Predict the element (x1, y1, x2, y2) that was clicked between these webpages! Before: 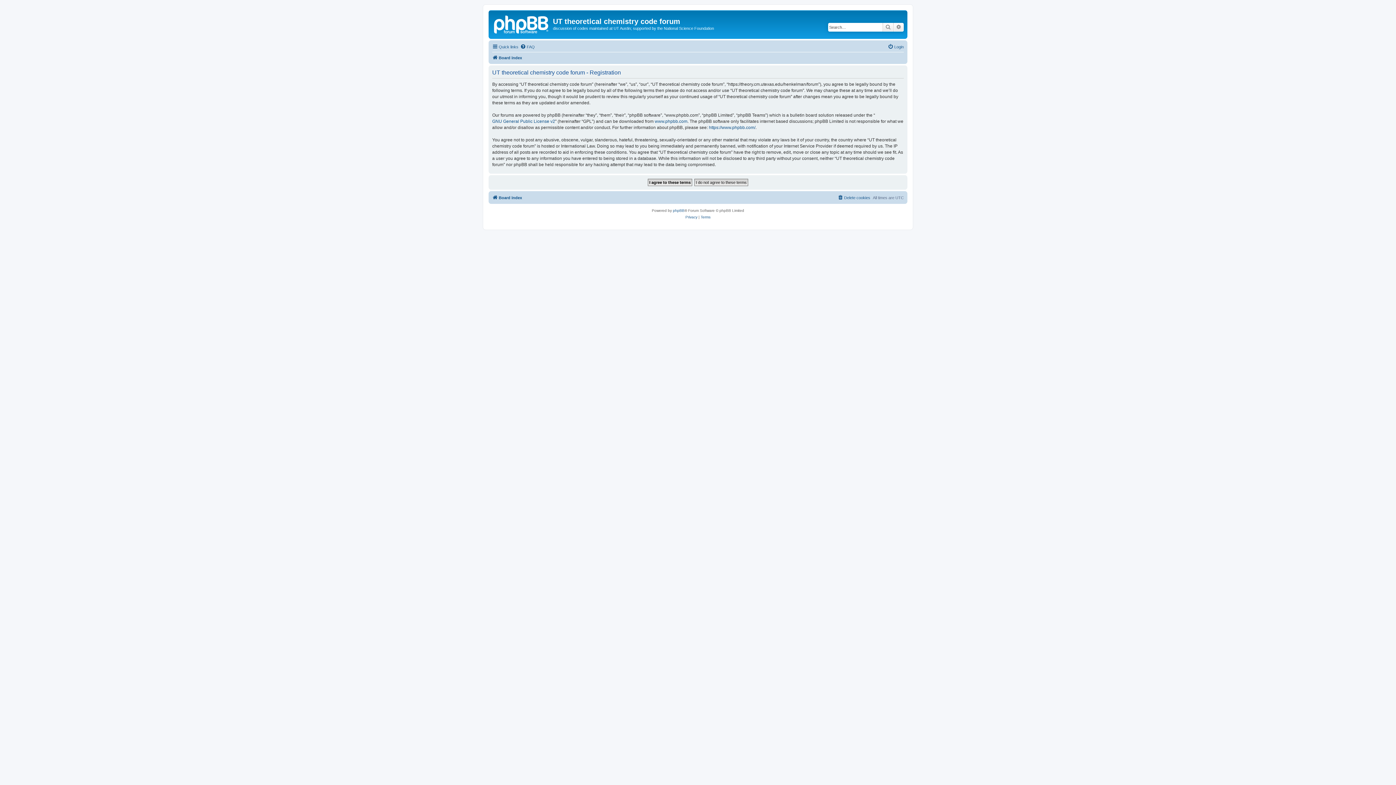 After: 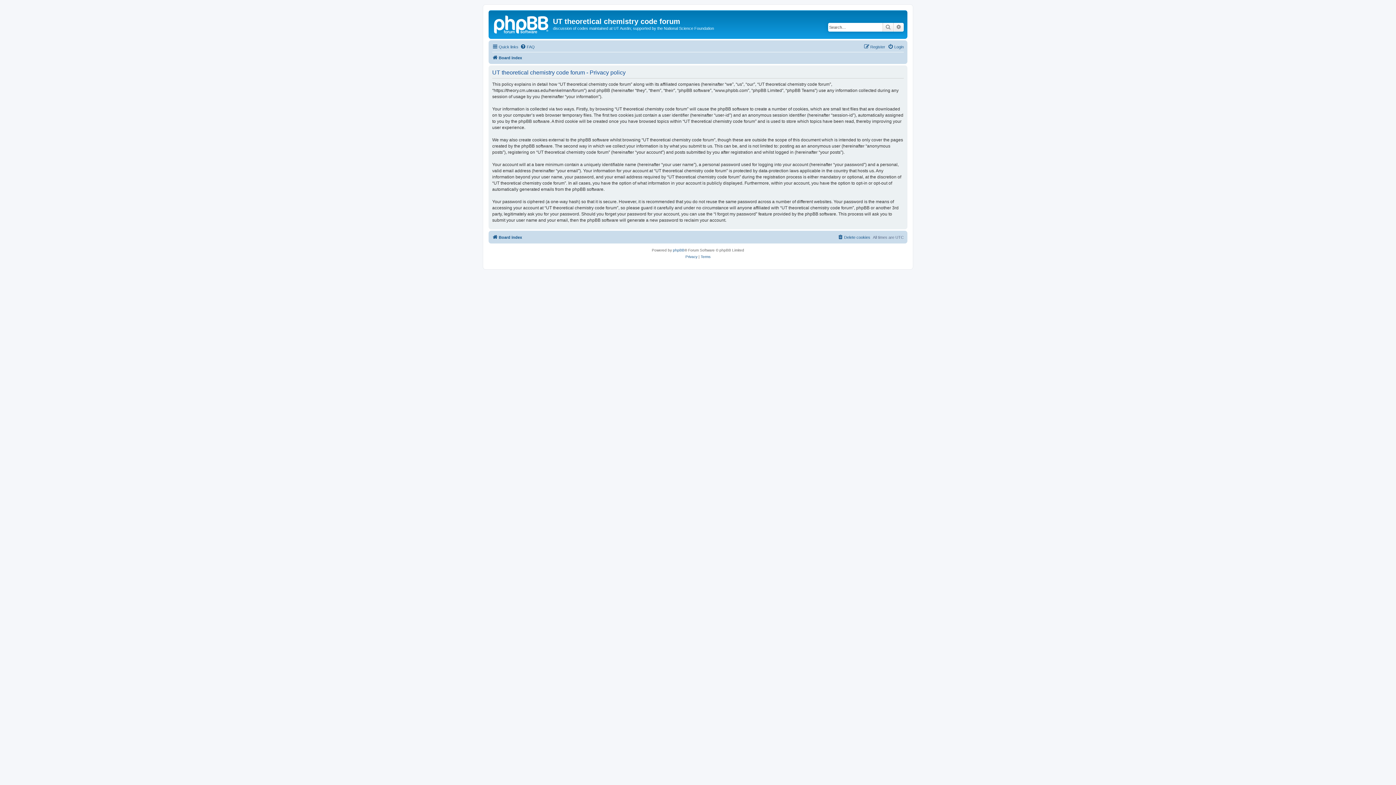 Action: label: Privacy bbox: (685, 214, 697, 220)